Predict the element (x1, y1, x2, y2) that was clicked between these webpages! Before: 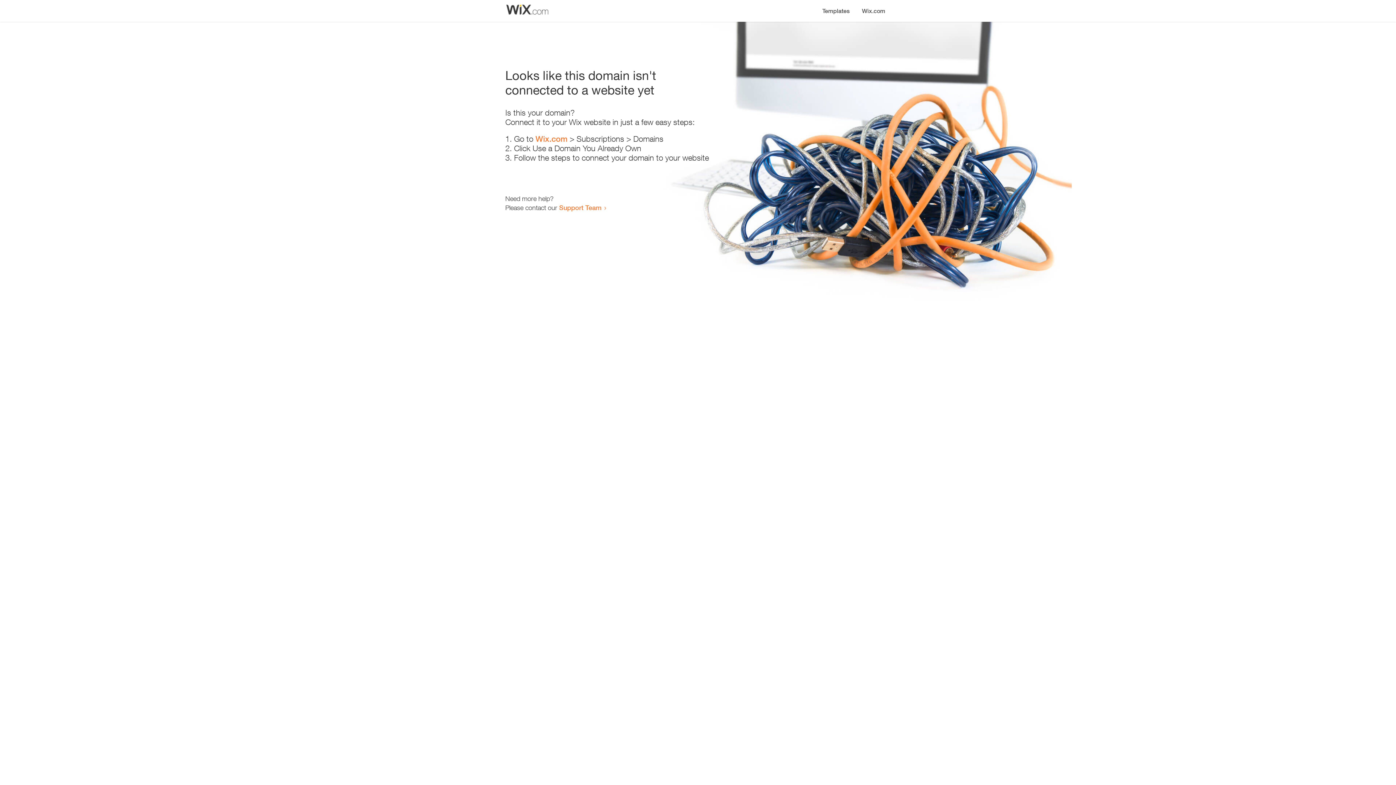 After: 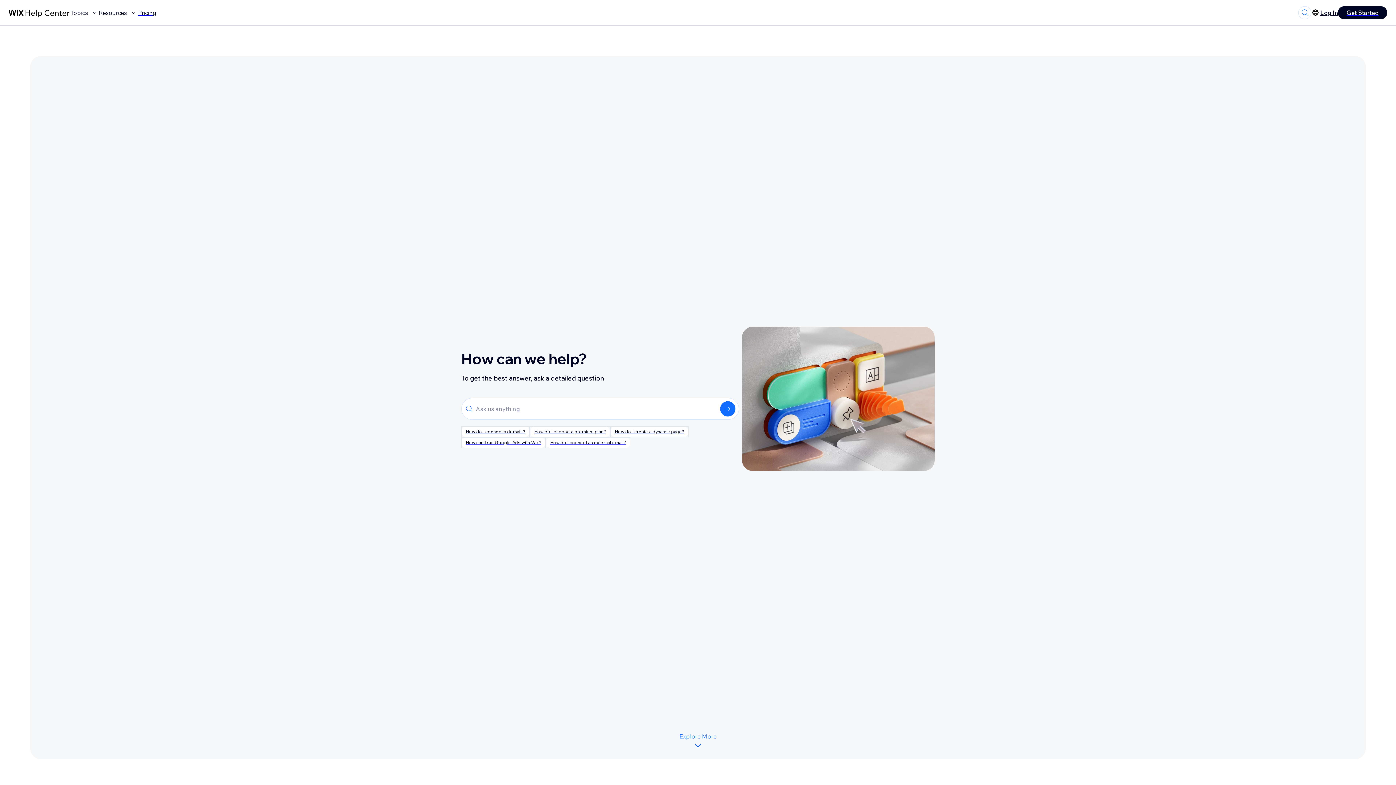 Action: label: Support Team bbox: (559, 203, 601, 211)